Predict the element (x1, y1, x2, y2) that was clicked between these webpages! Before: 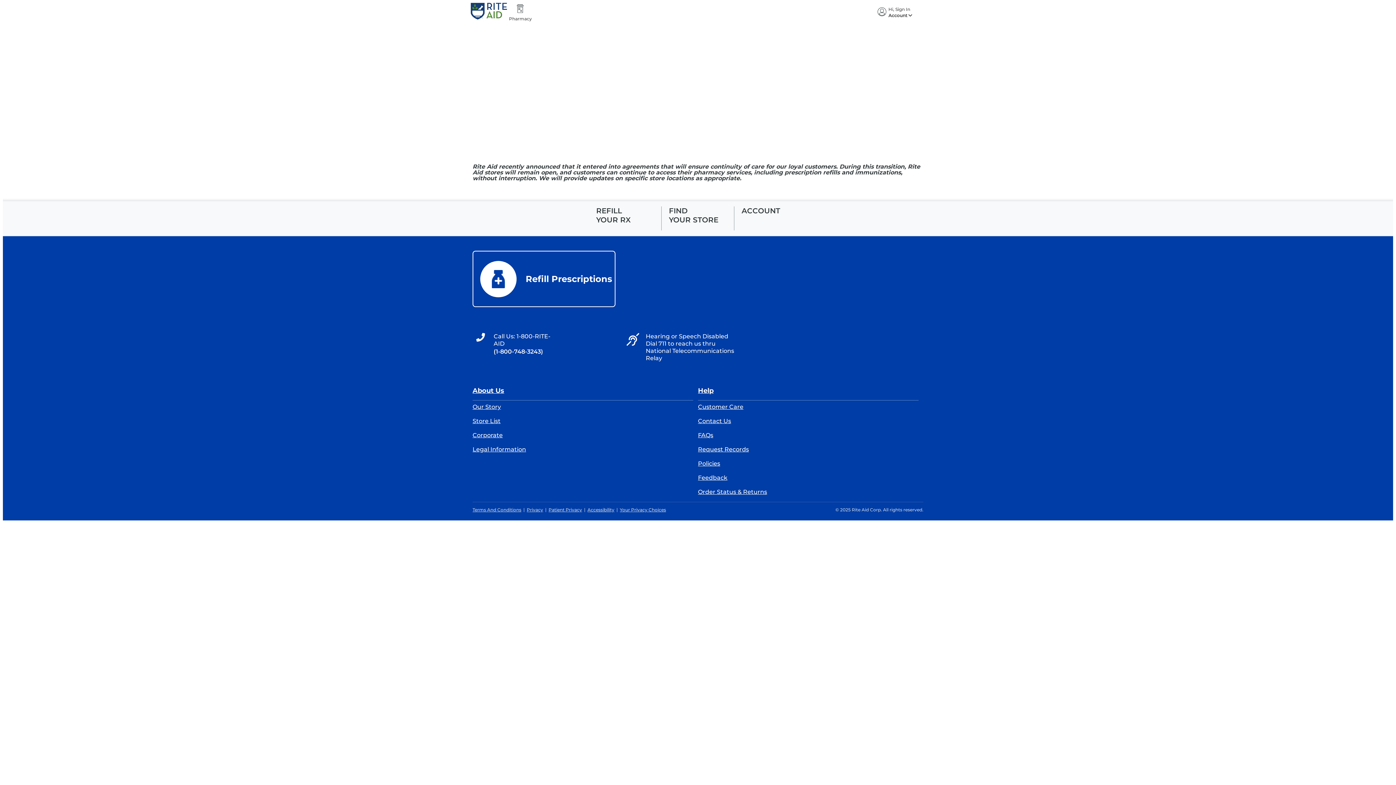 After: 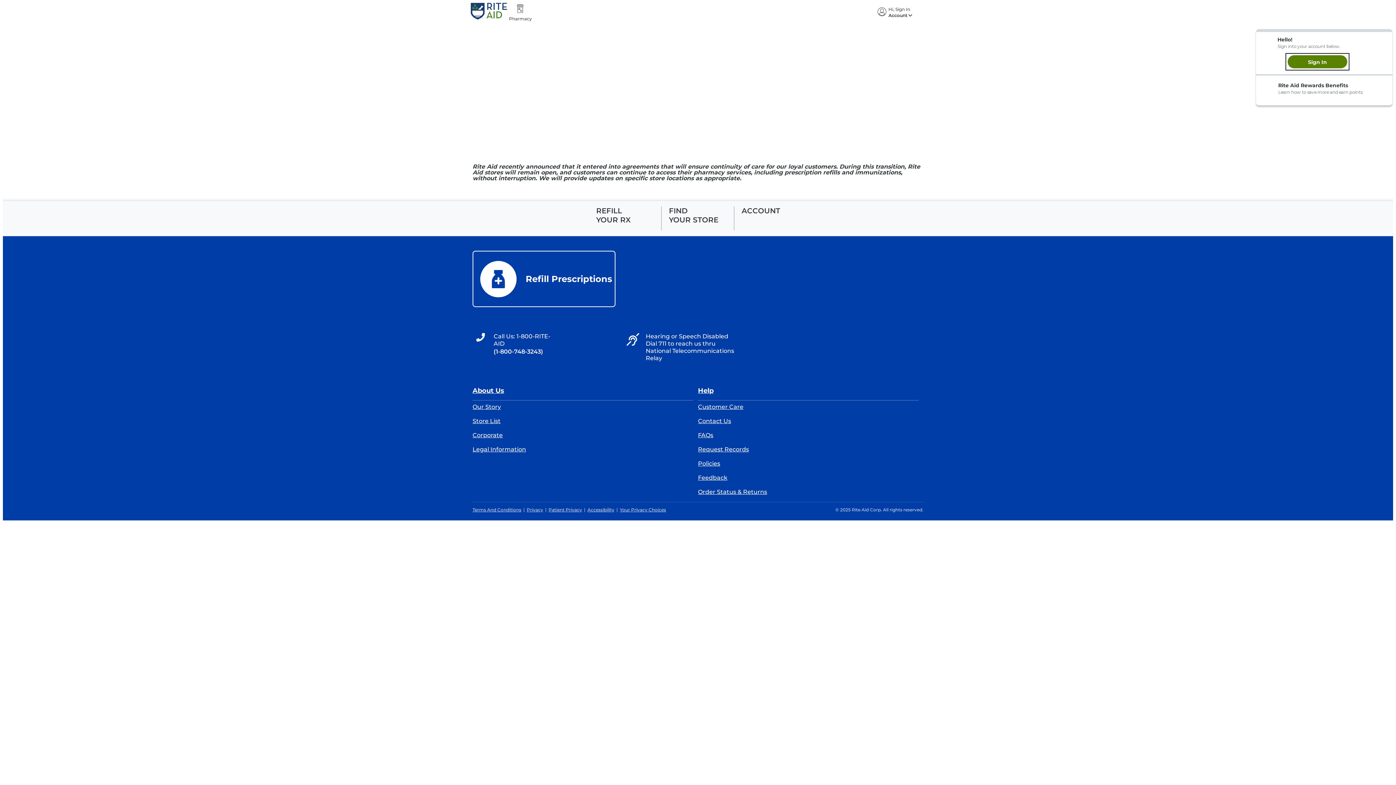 Action: bbox: (875, 6, 925, 18) label: Hi, Sign In
Account 